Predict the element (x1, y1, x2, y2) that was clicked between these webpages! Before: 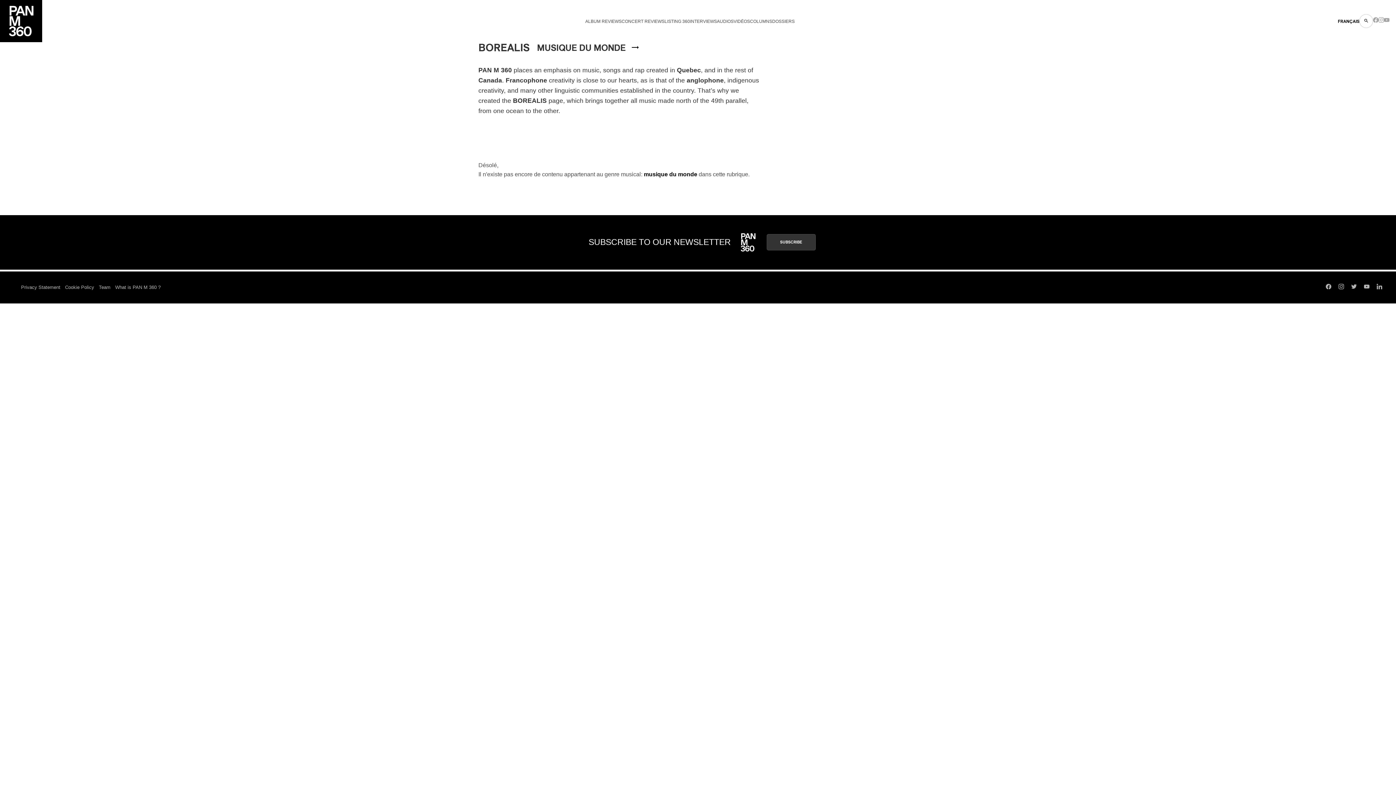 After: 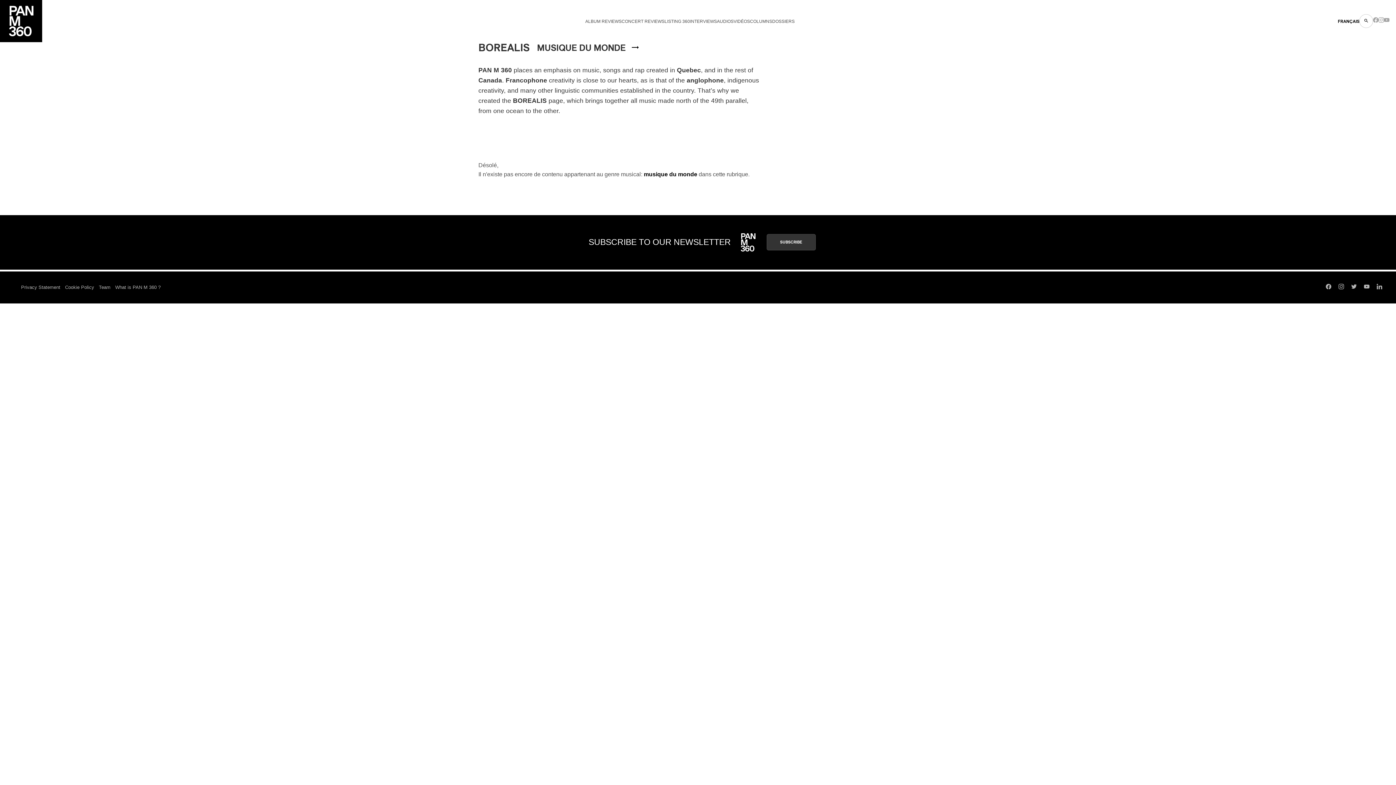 Action: label: Twitter bbox: (1351, 283, 1357, 291)